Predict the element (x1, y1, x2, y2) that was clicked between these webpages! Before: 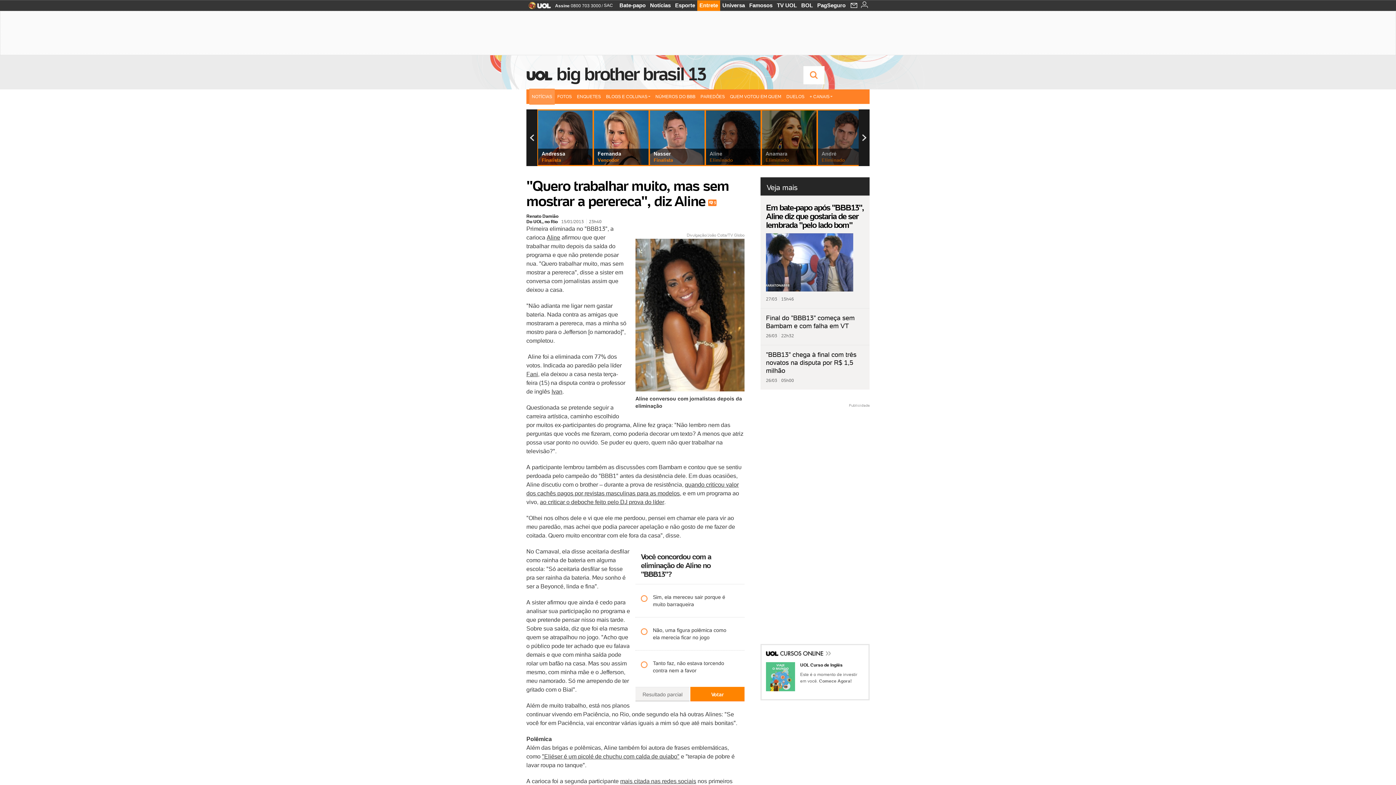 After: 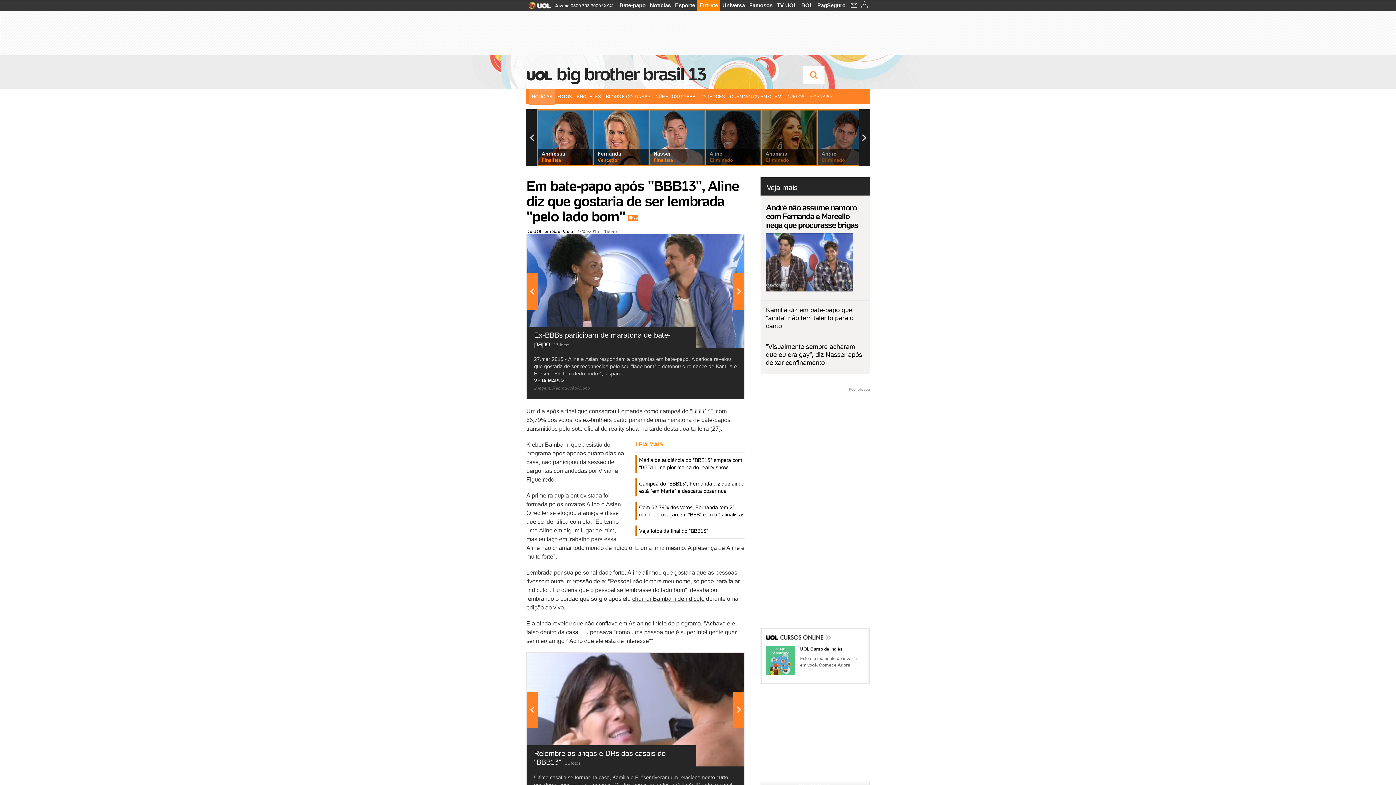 Action: bbox: (766, 203, 864, 302) label: Em bate-papo após "BBB13", Aline diz que gostaria de ser lembrada "pelo lado bom"
27/0315h46